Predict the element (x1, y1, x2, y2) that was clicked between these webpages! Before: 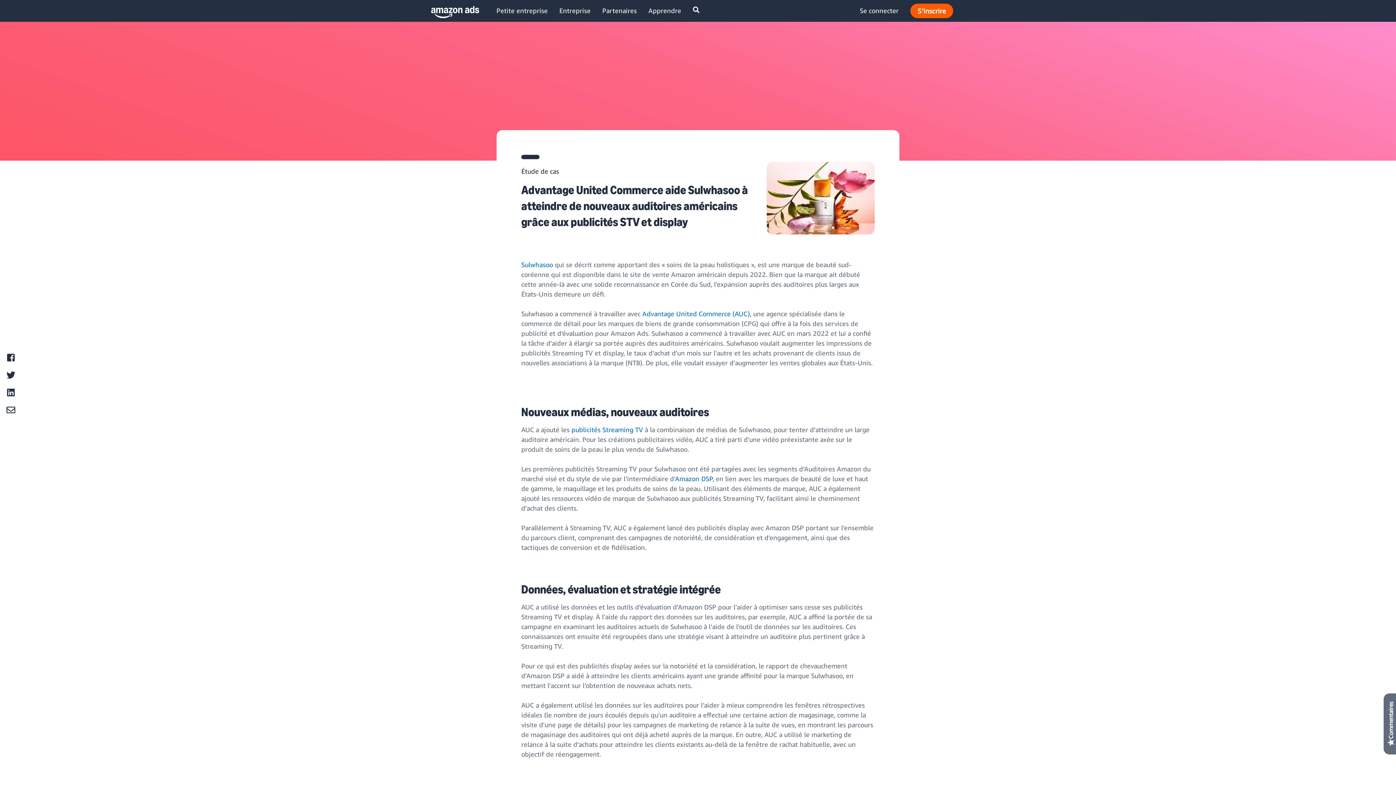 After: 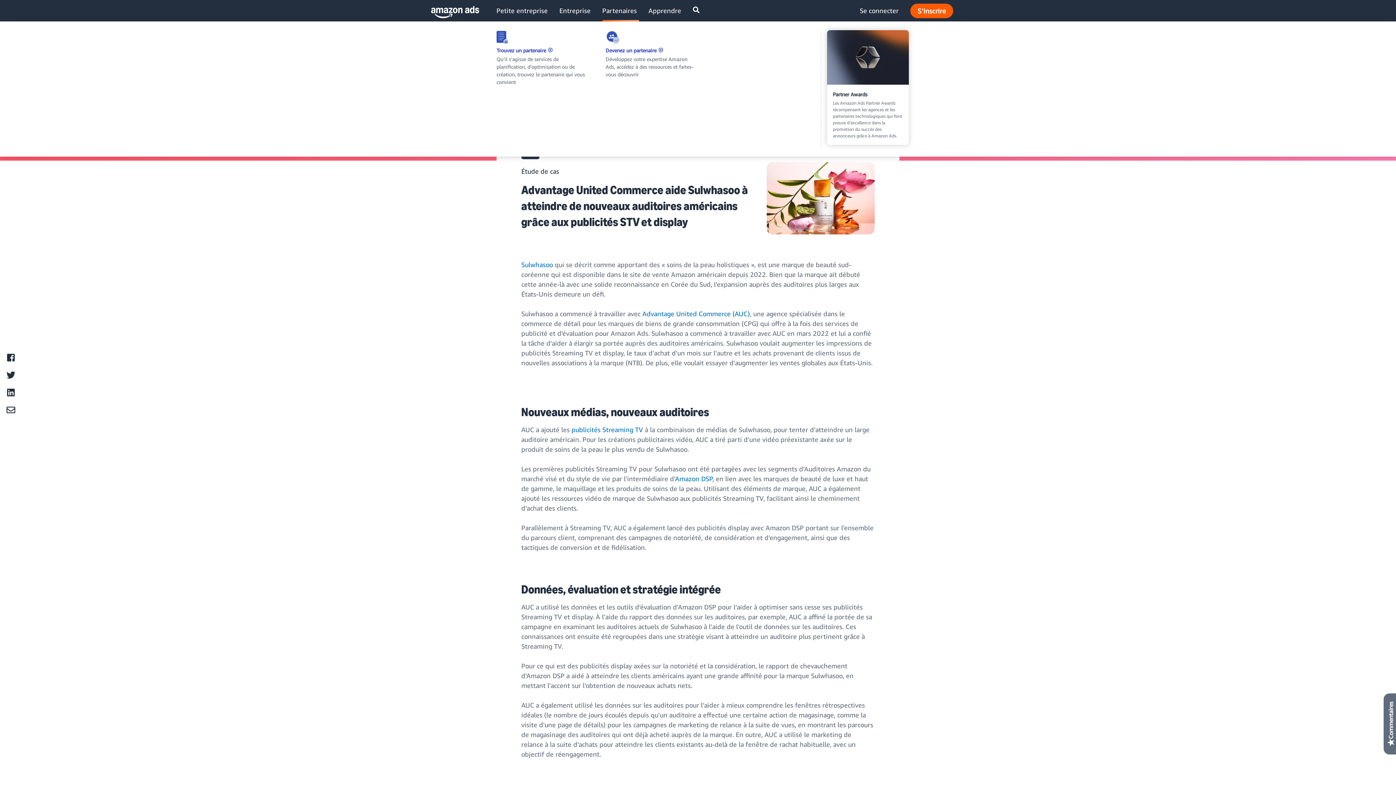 Action: label: Partenaires bbox: (602, 5, 637, 15)